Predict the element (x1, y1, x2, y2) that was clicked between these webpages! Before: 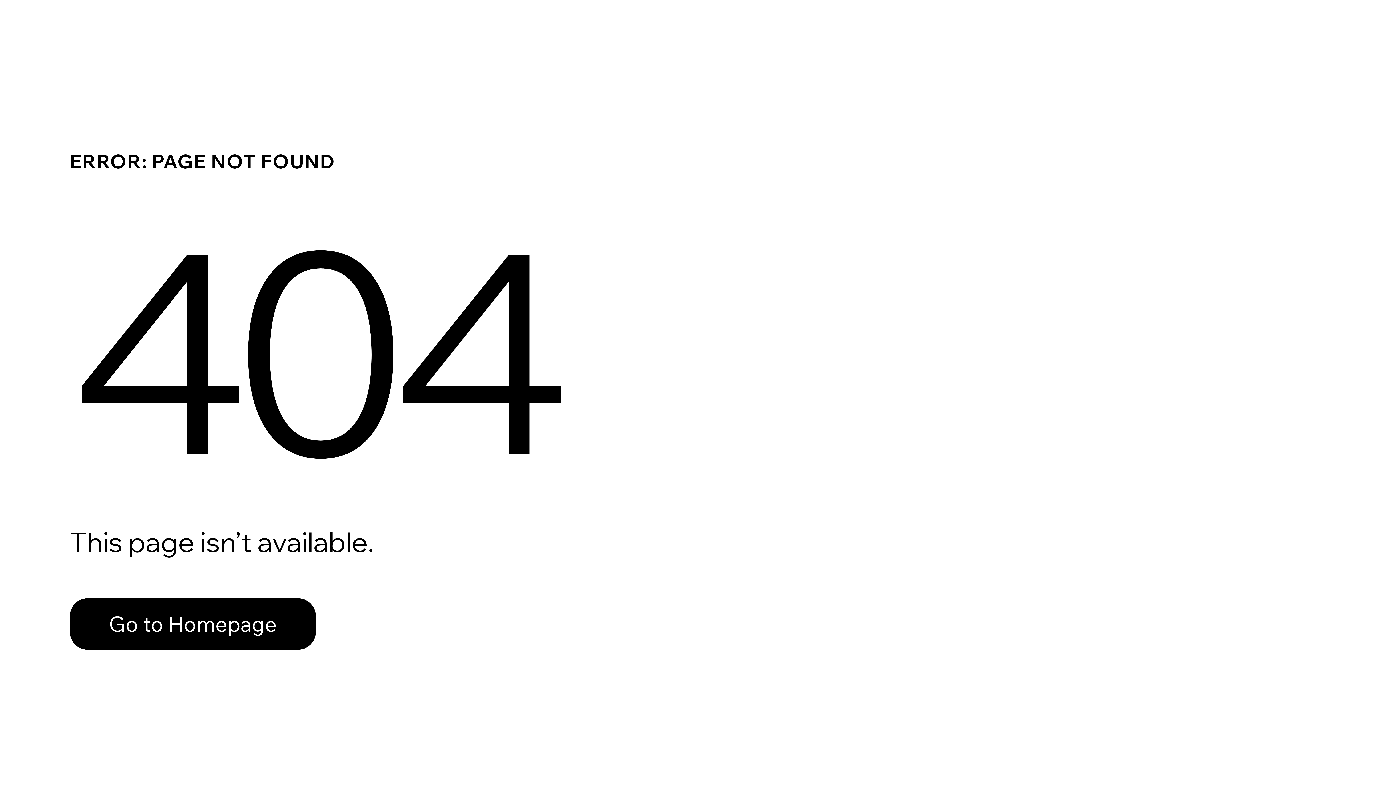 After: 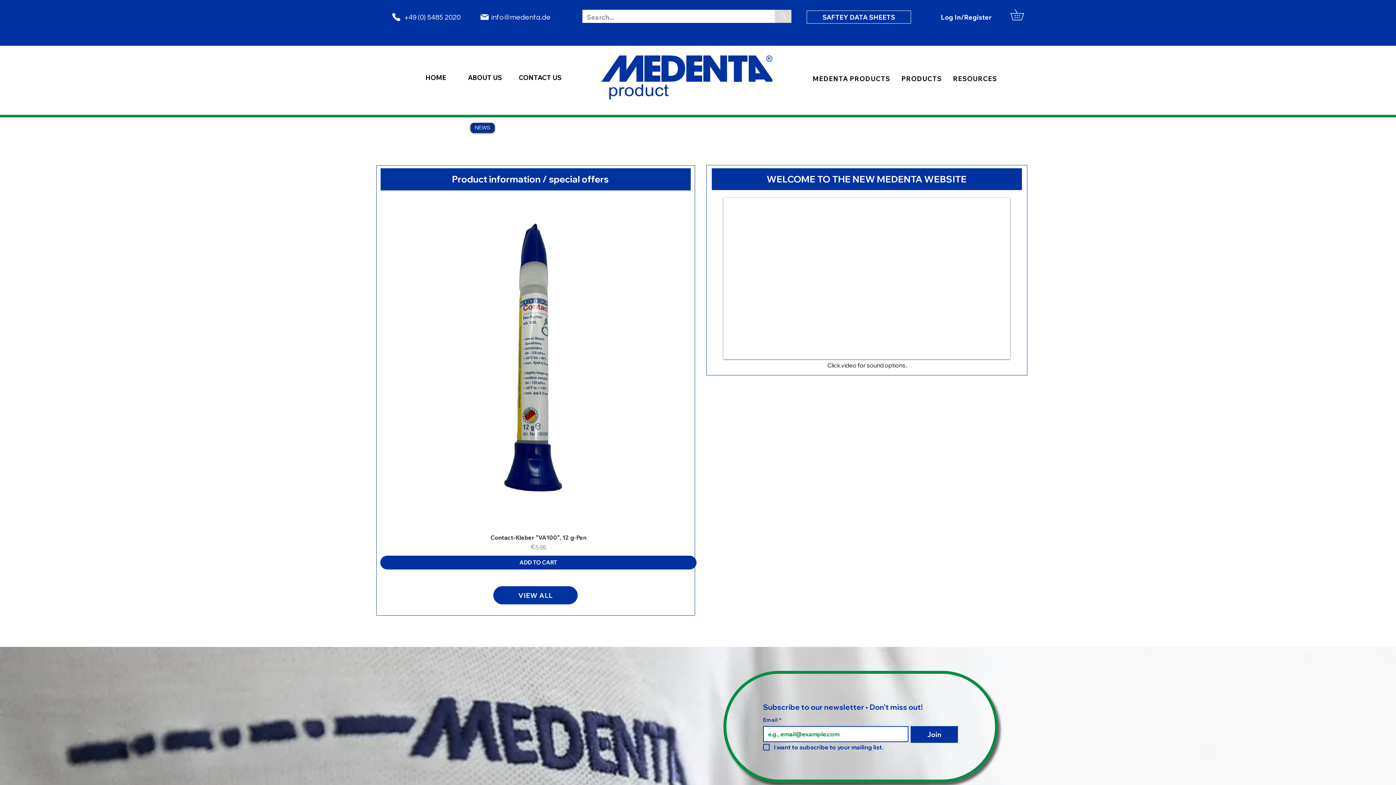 Action: label: Go to Homepage bbox: (69, 598, 316, 650)